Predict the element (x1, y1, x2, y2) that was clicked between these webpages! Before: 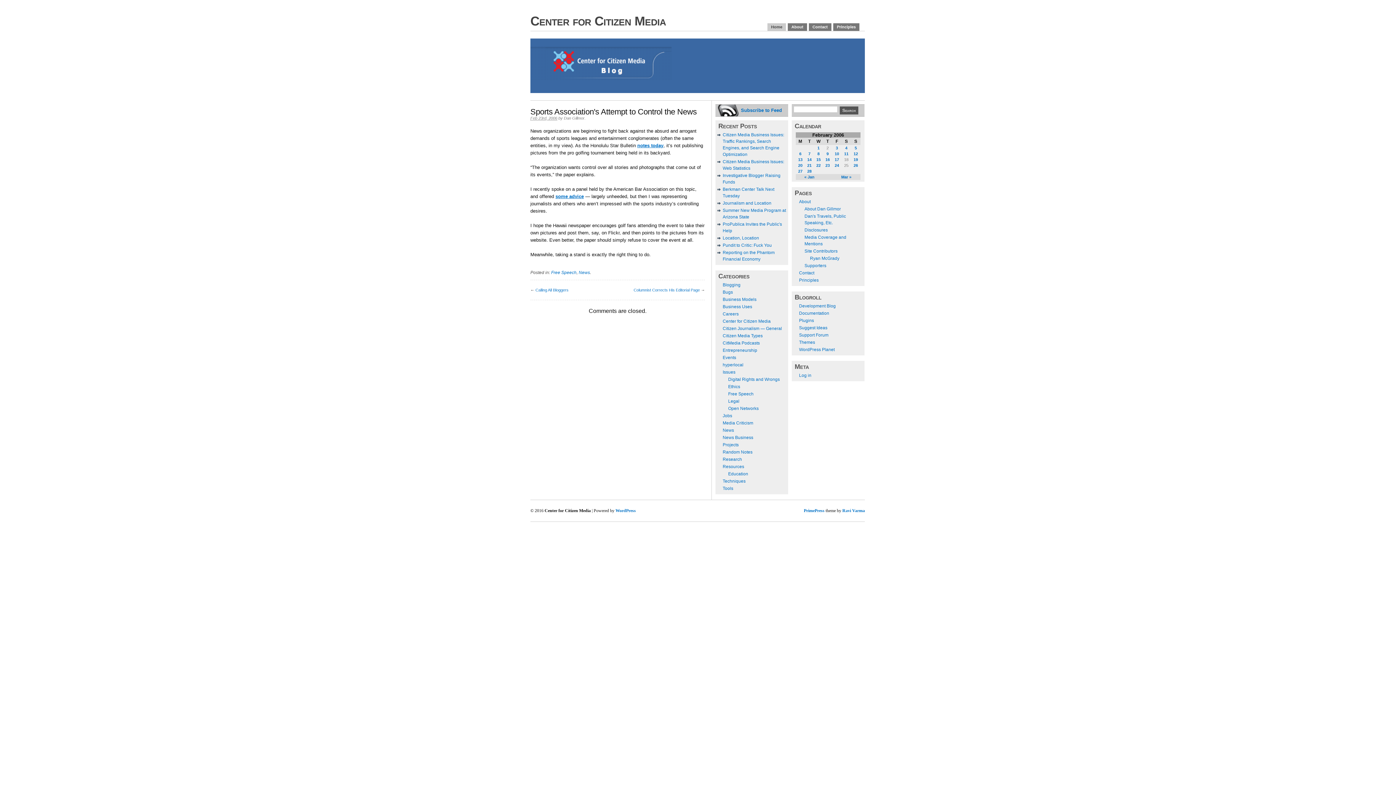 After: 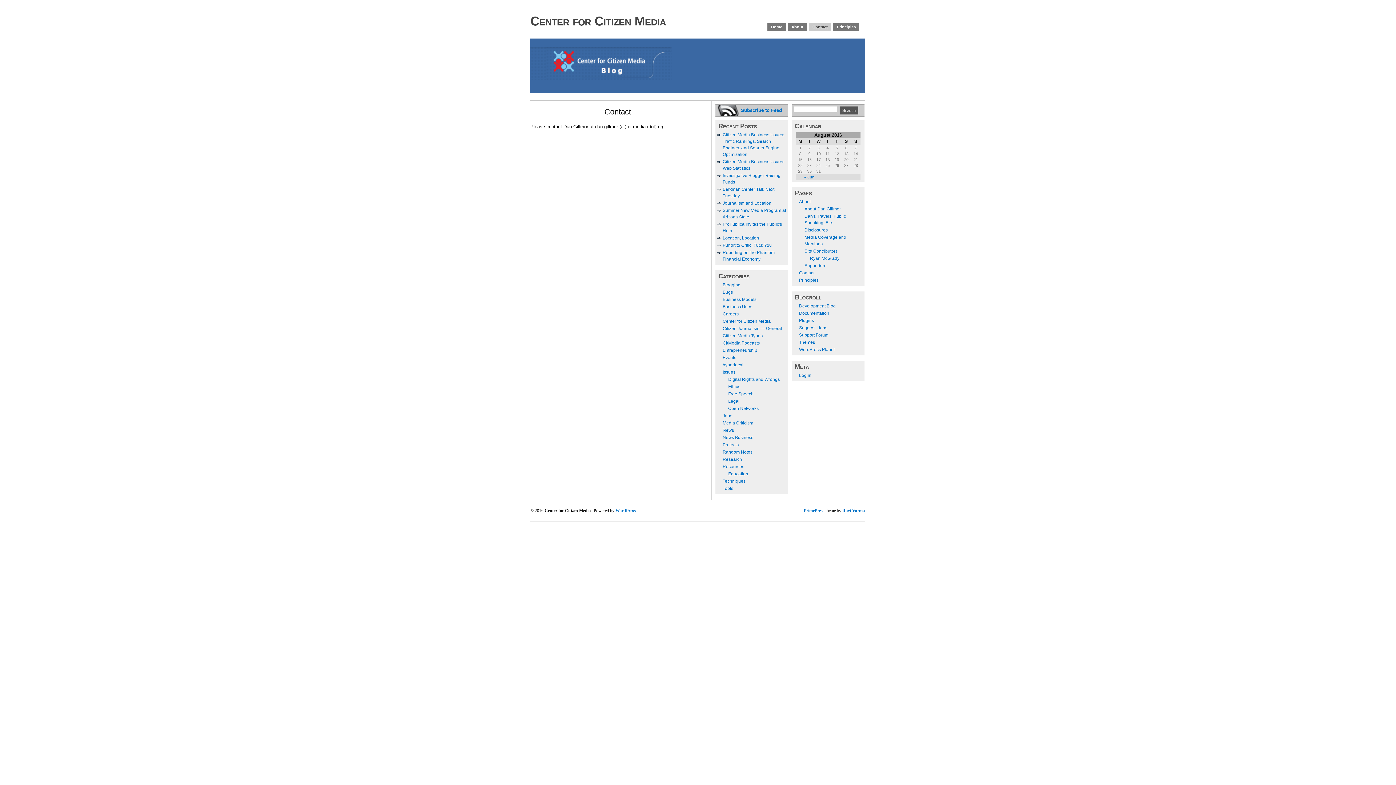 Action: bbox: (799, 270, 814, 275) label: Contact